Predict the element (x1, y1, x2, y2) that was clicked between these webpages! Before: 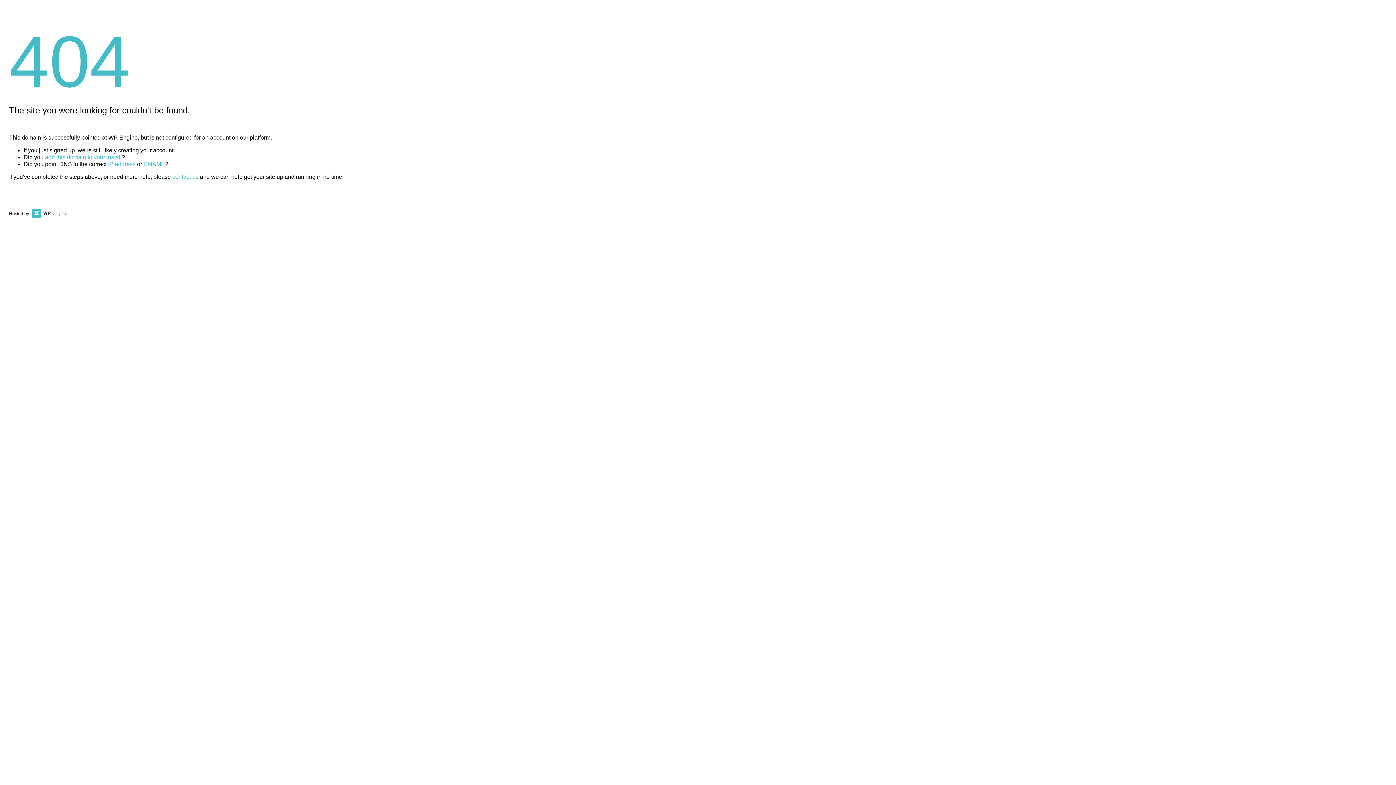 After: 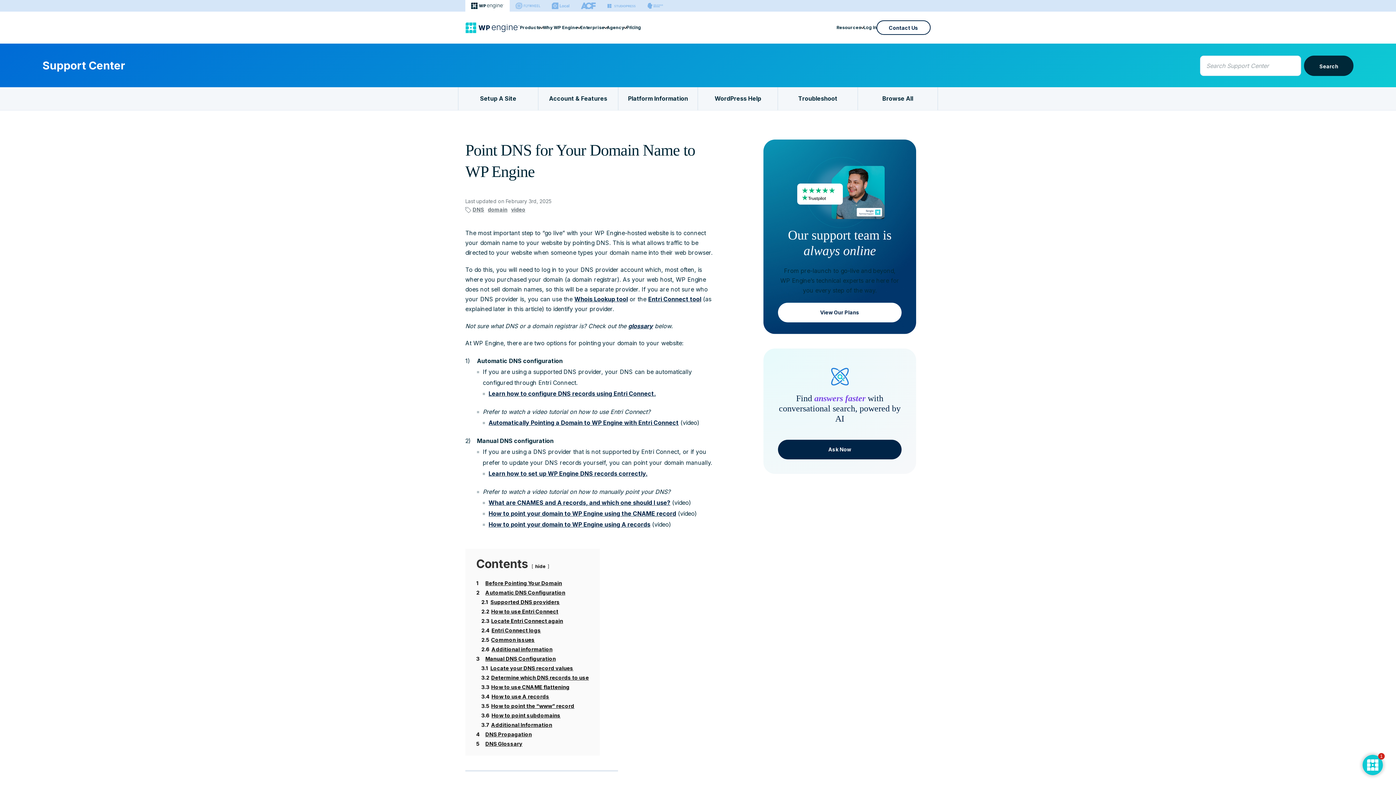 Action: bbox: (143, 161, 165, 167) label: CNAME